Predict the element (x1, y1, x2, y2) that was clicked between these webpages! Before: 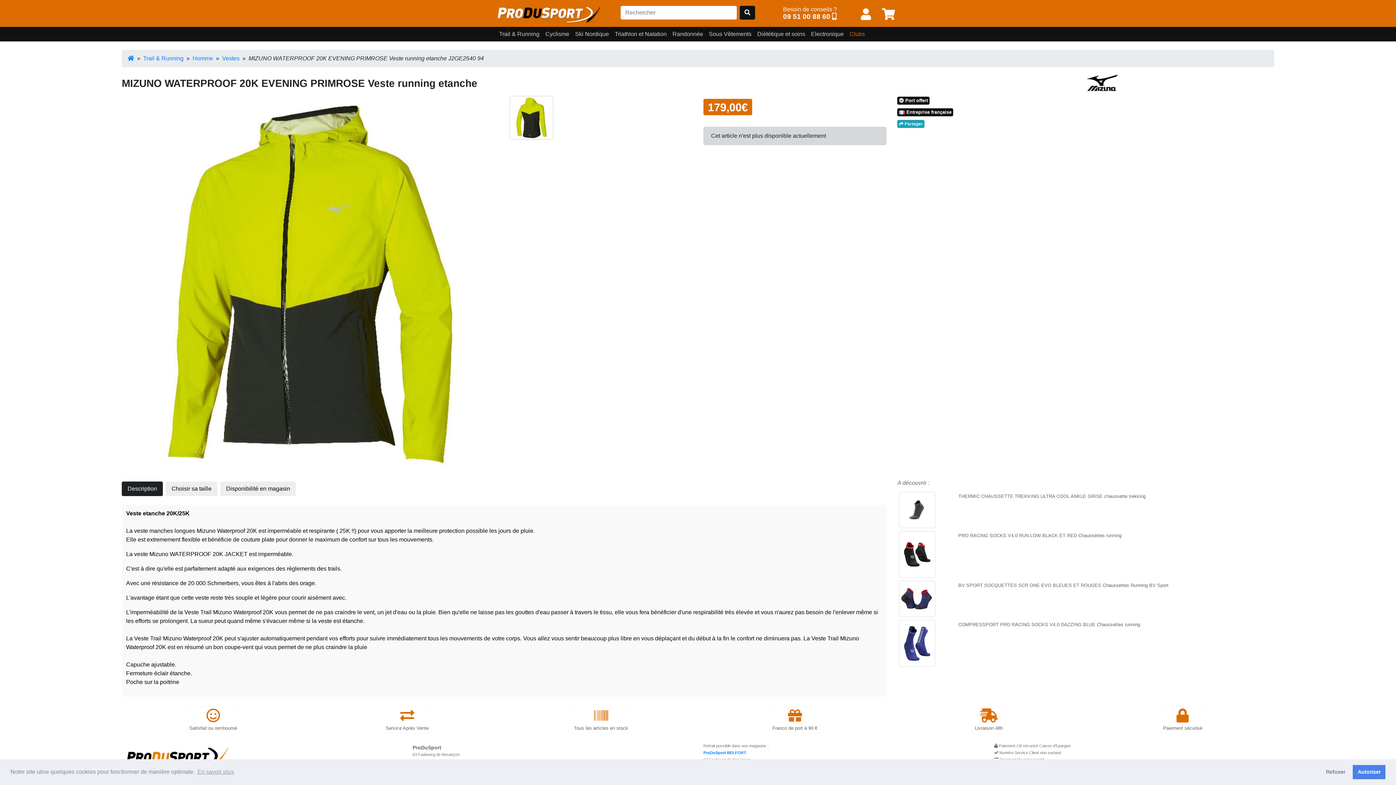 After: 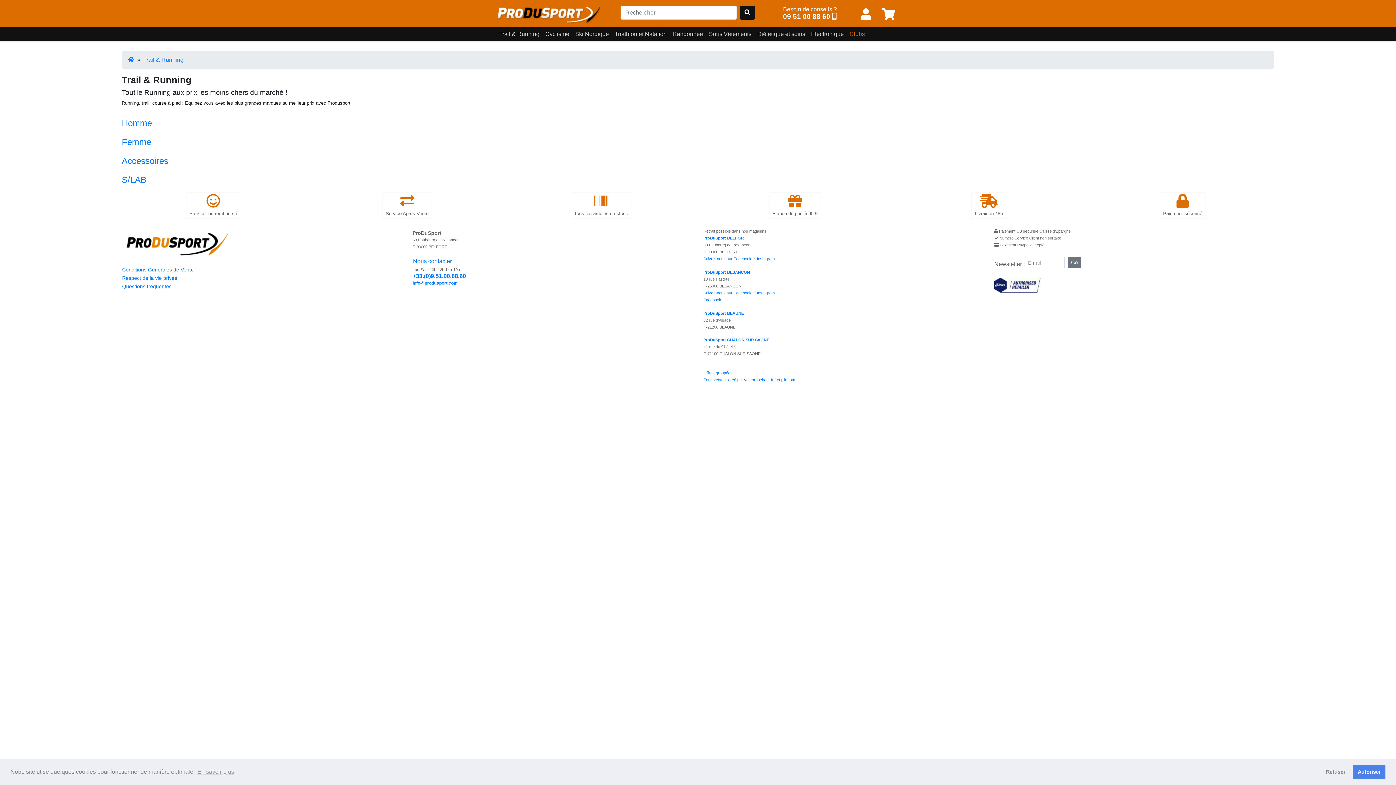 Action: label: Trail & Running bbox: (143, 54, 183, 62)